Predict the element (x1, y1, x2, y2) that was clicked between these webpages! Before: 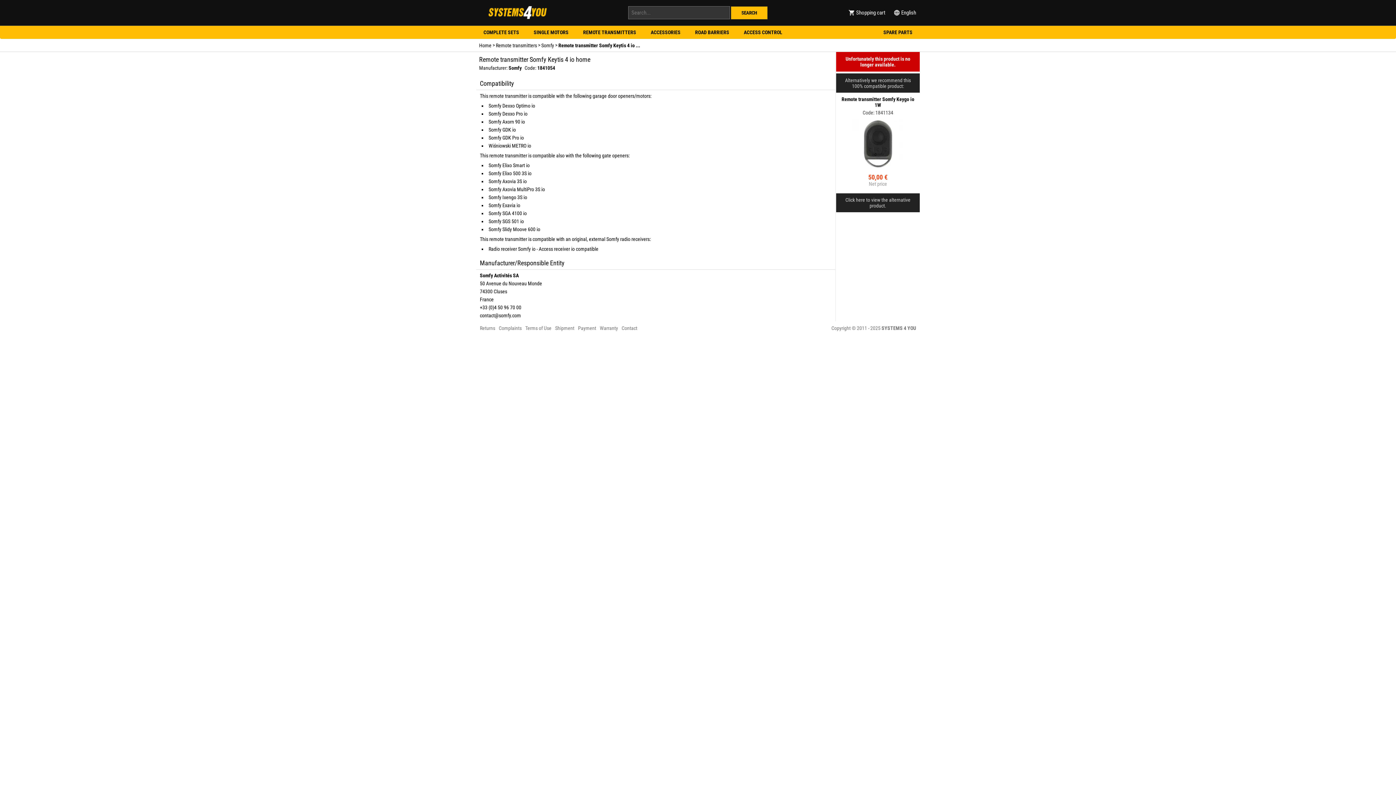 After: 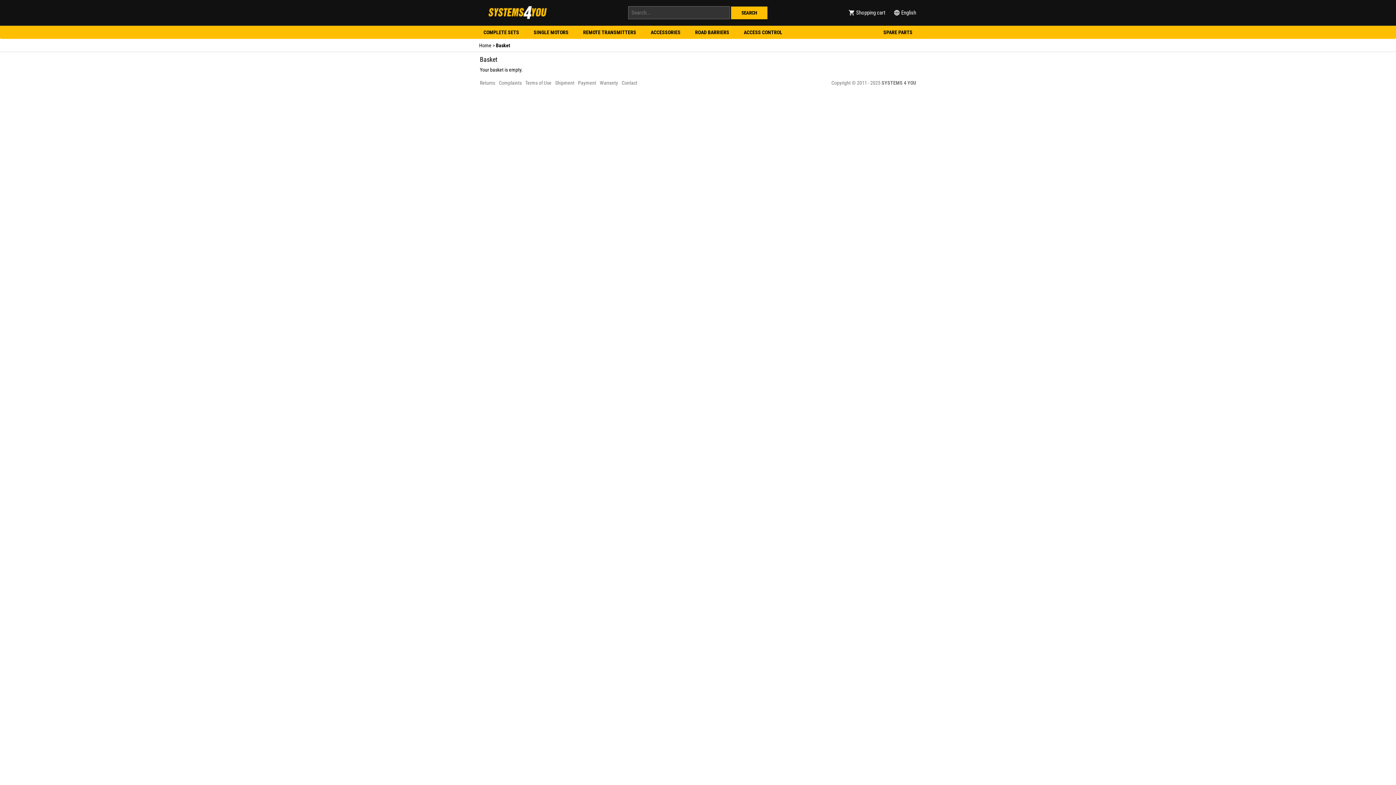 Action: bbox: (848, 9, 885, 16) label:  Shopping cart